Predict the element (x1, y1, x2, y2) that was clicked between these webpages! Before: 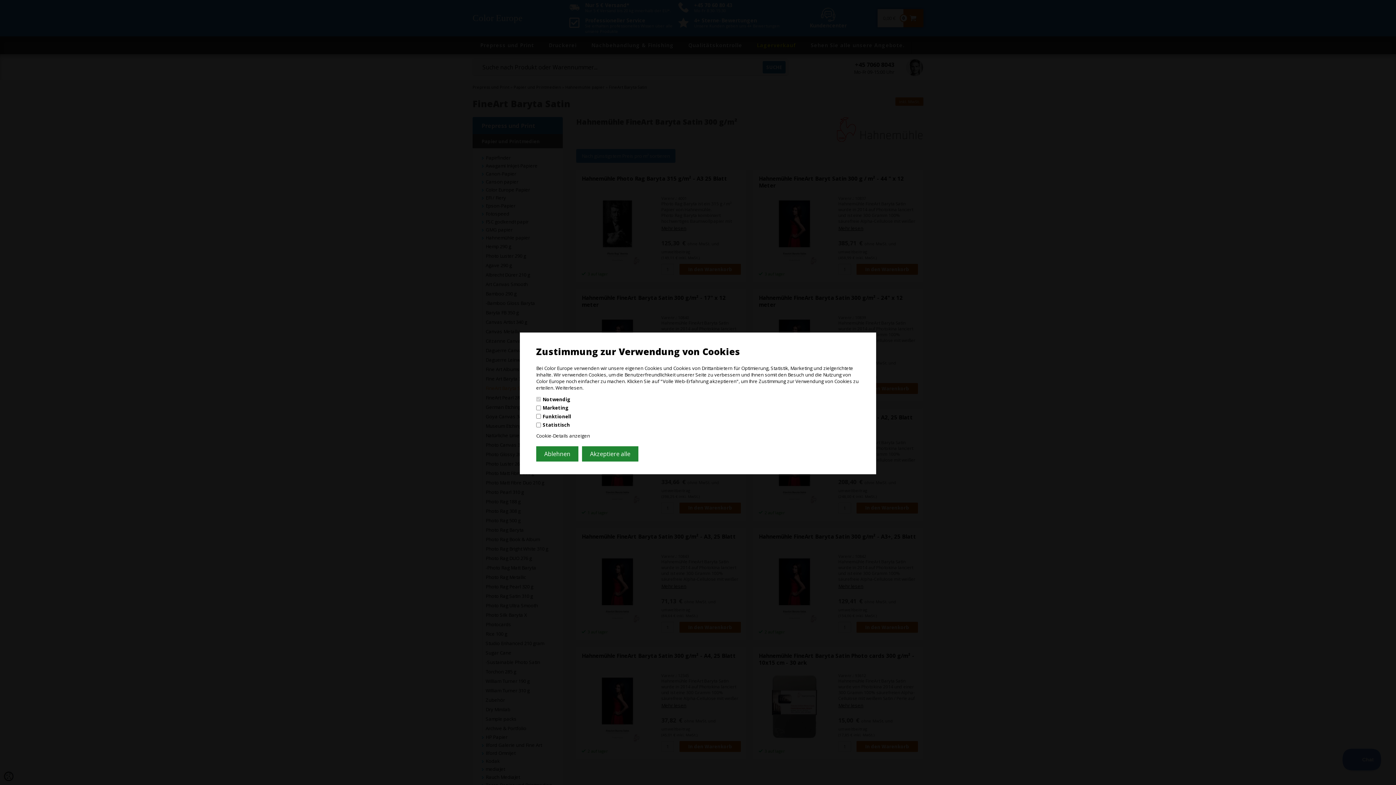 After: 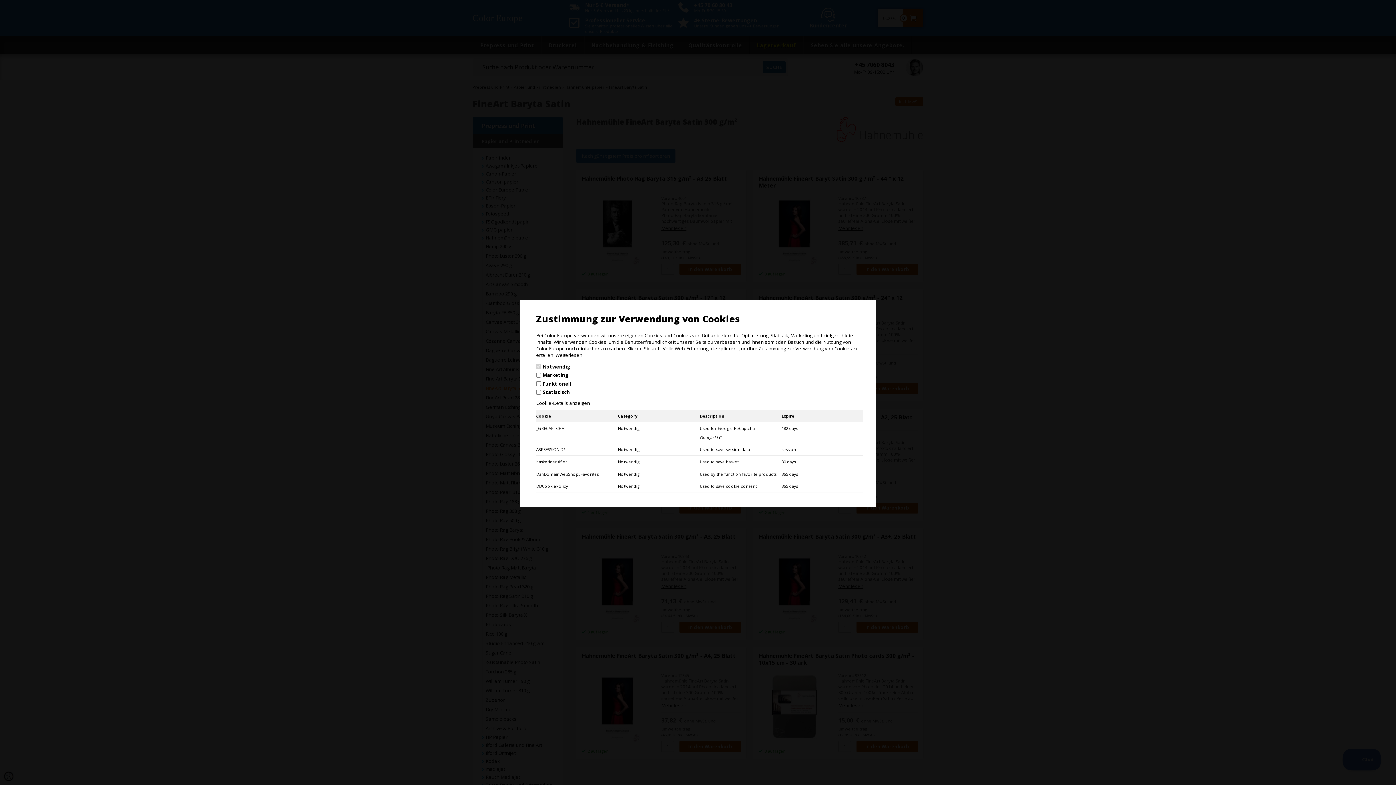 Action: label: Cookie-Details anzeigen bbox: (536, 432, 590, 439)